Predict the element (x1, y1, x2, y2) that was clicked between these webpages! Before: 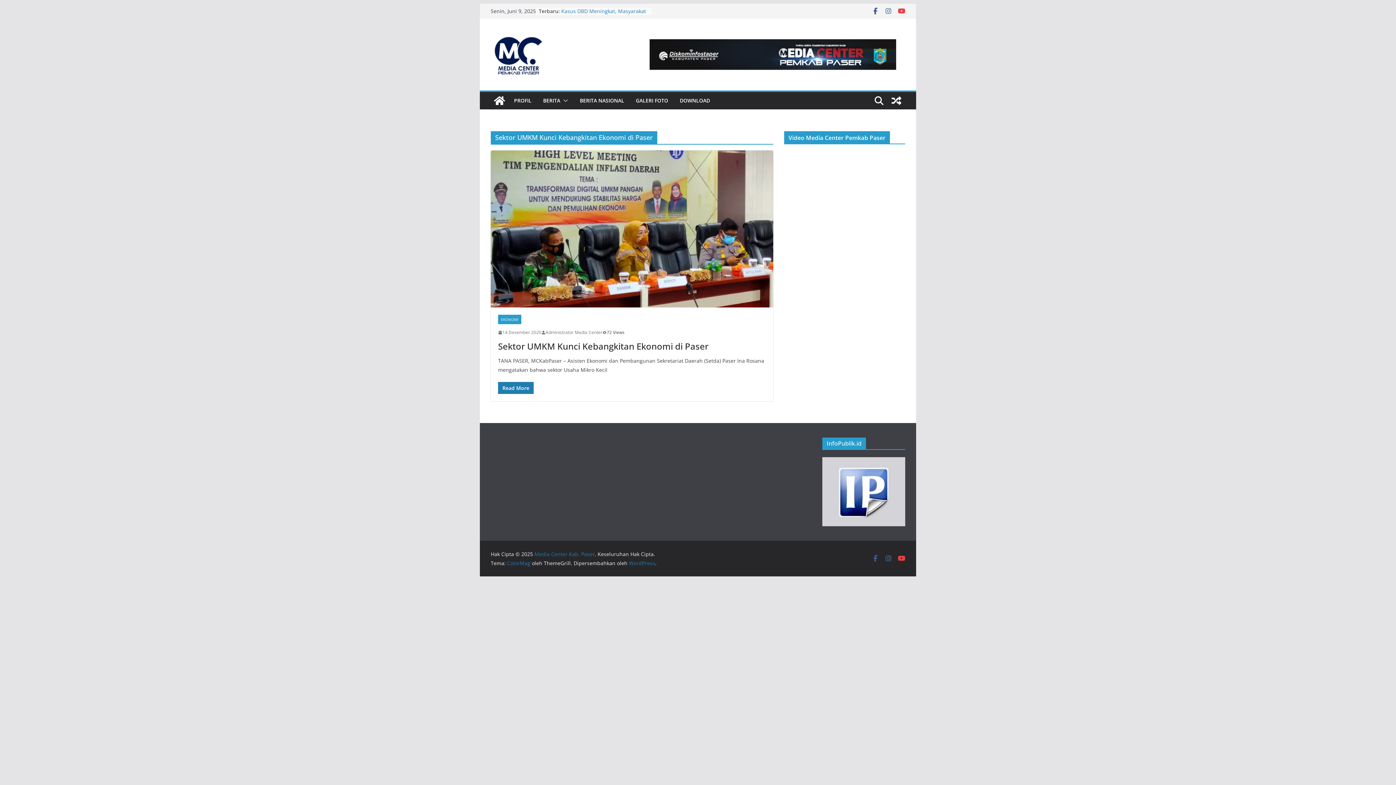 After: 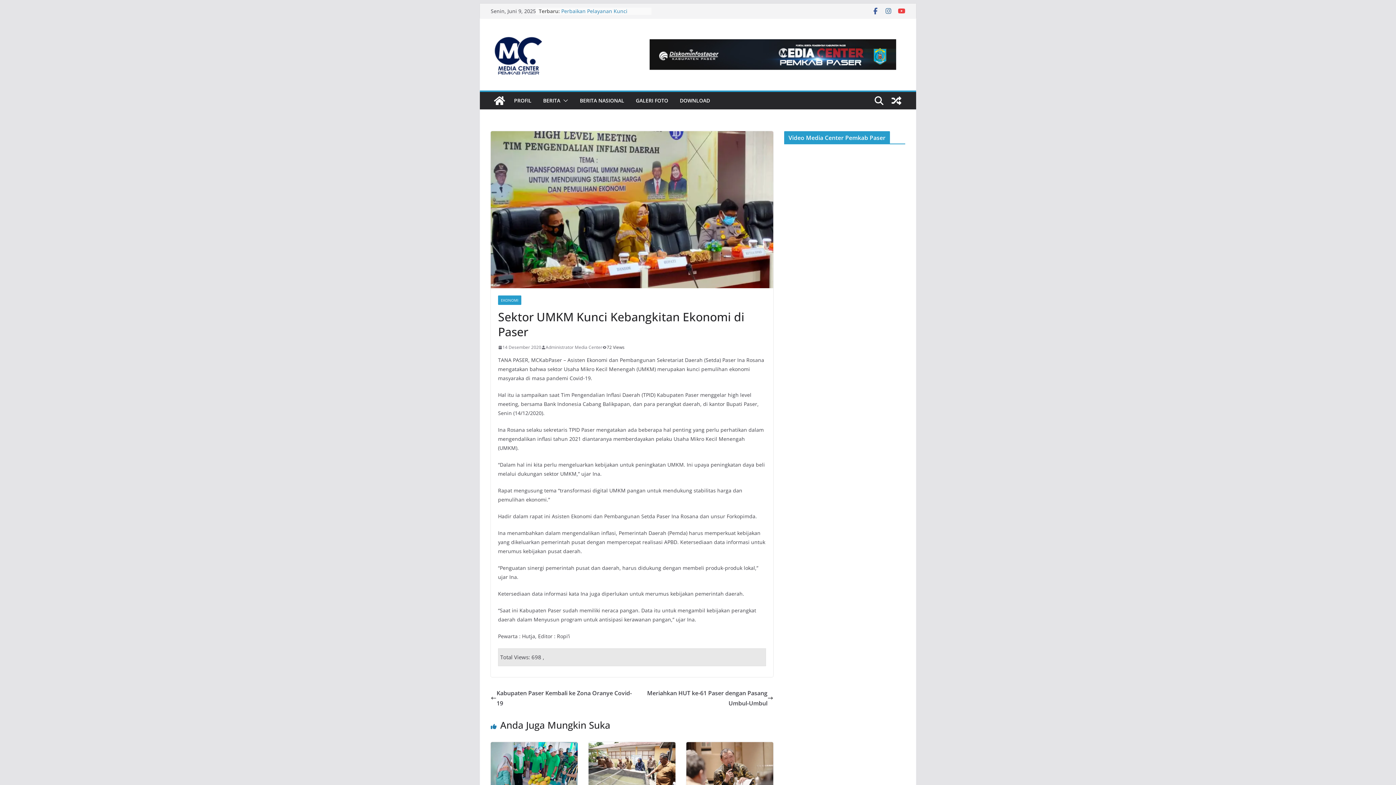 Action: bbox: (490, 150, 773, 307)